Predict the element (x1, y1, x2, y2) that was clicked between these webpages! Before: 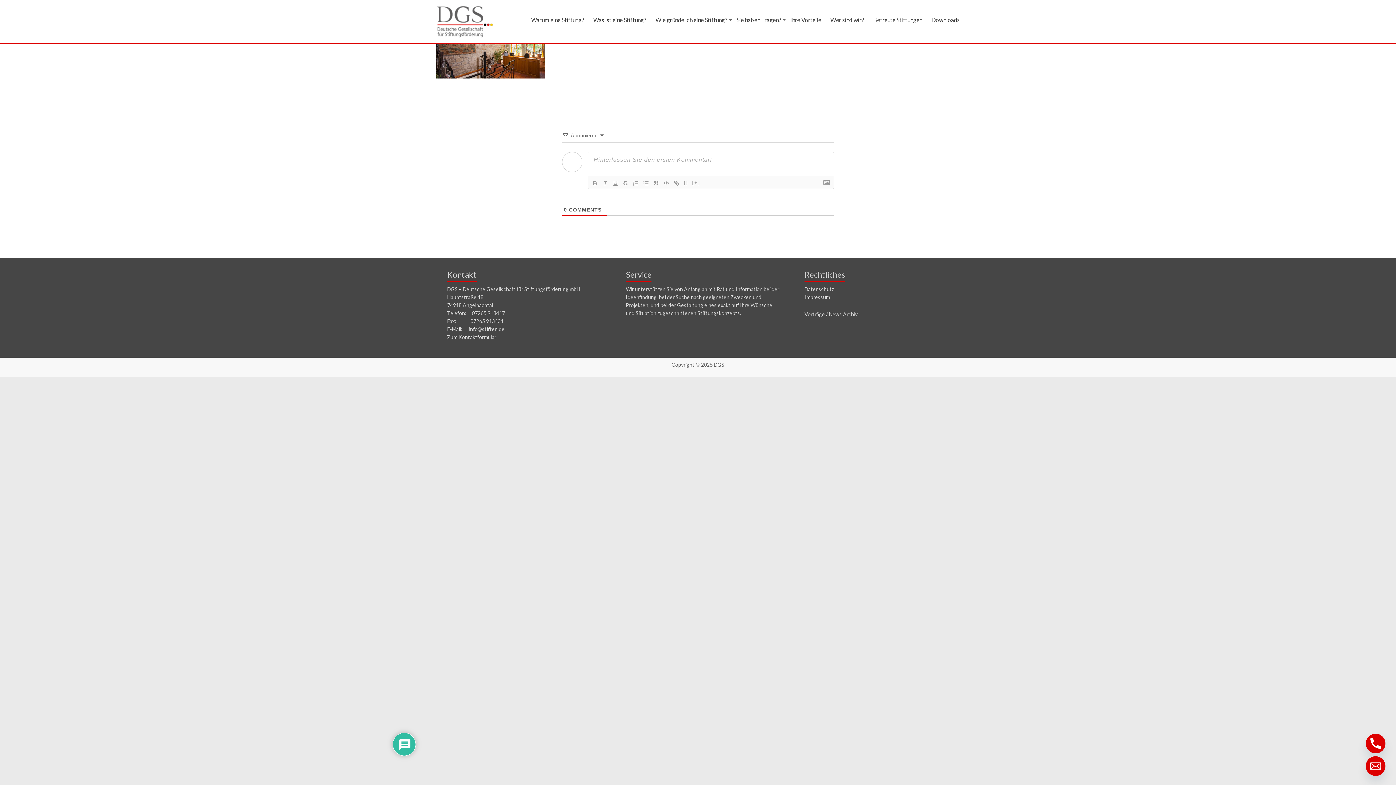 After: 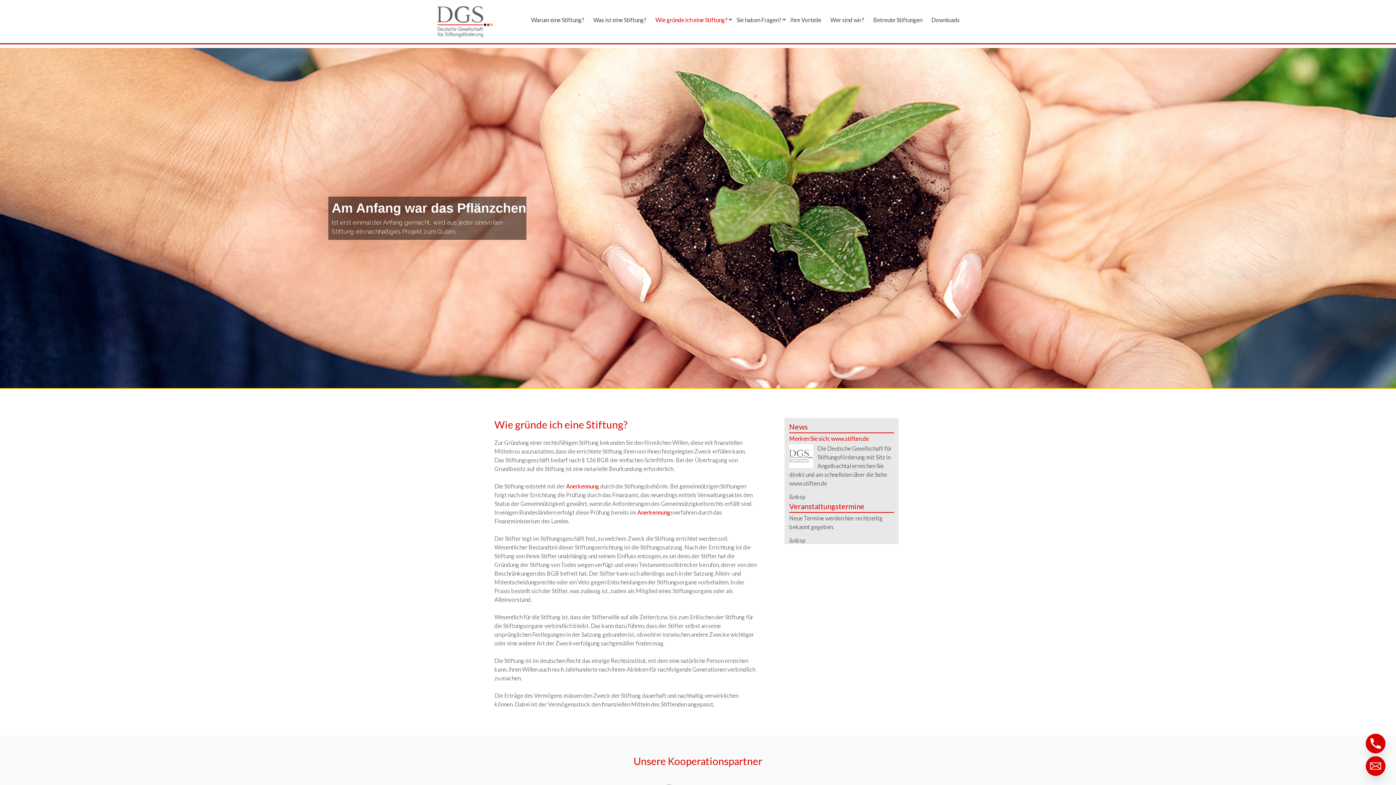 Action: bbox: (643, 46, 719, 57) label: Wie gründe ich eine Stiftung?